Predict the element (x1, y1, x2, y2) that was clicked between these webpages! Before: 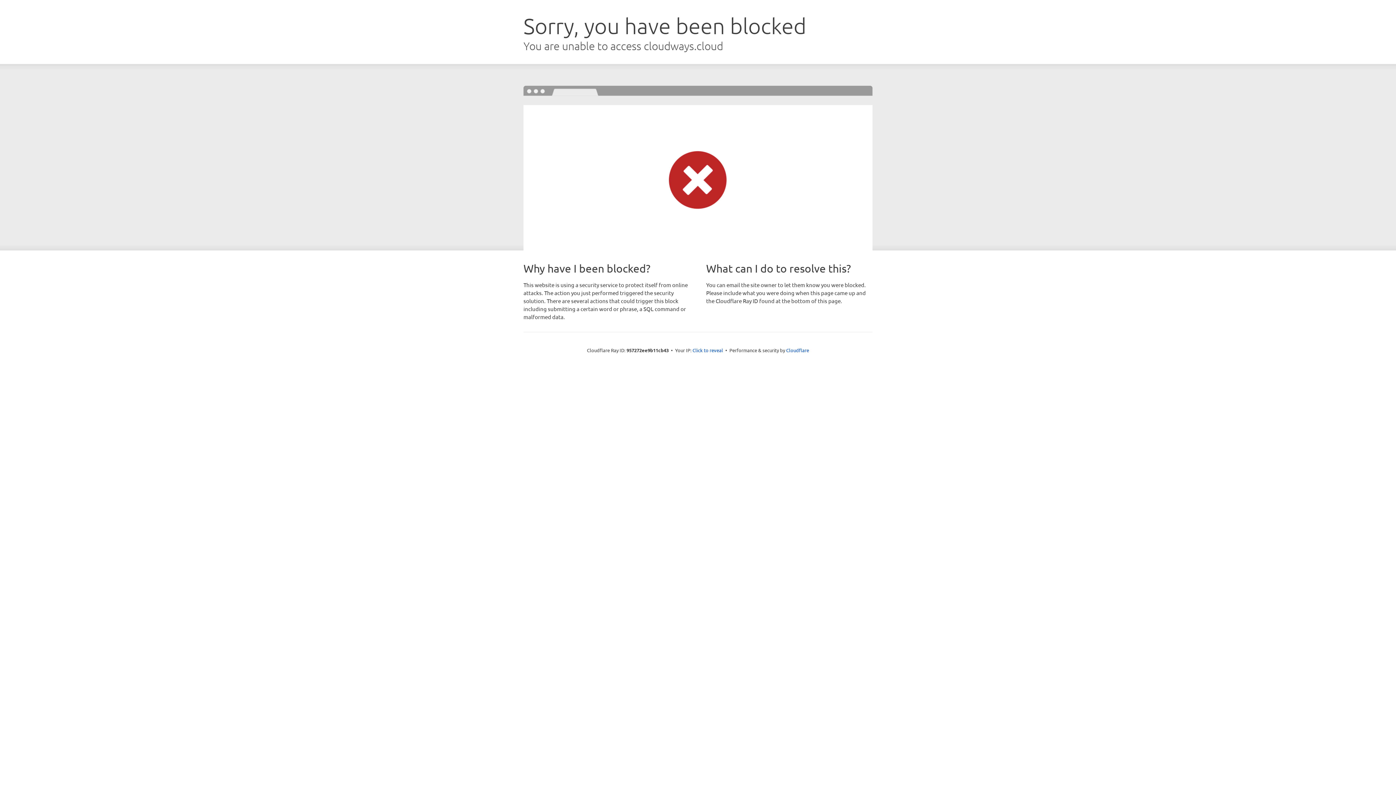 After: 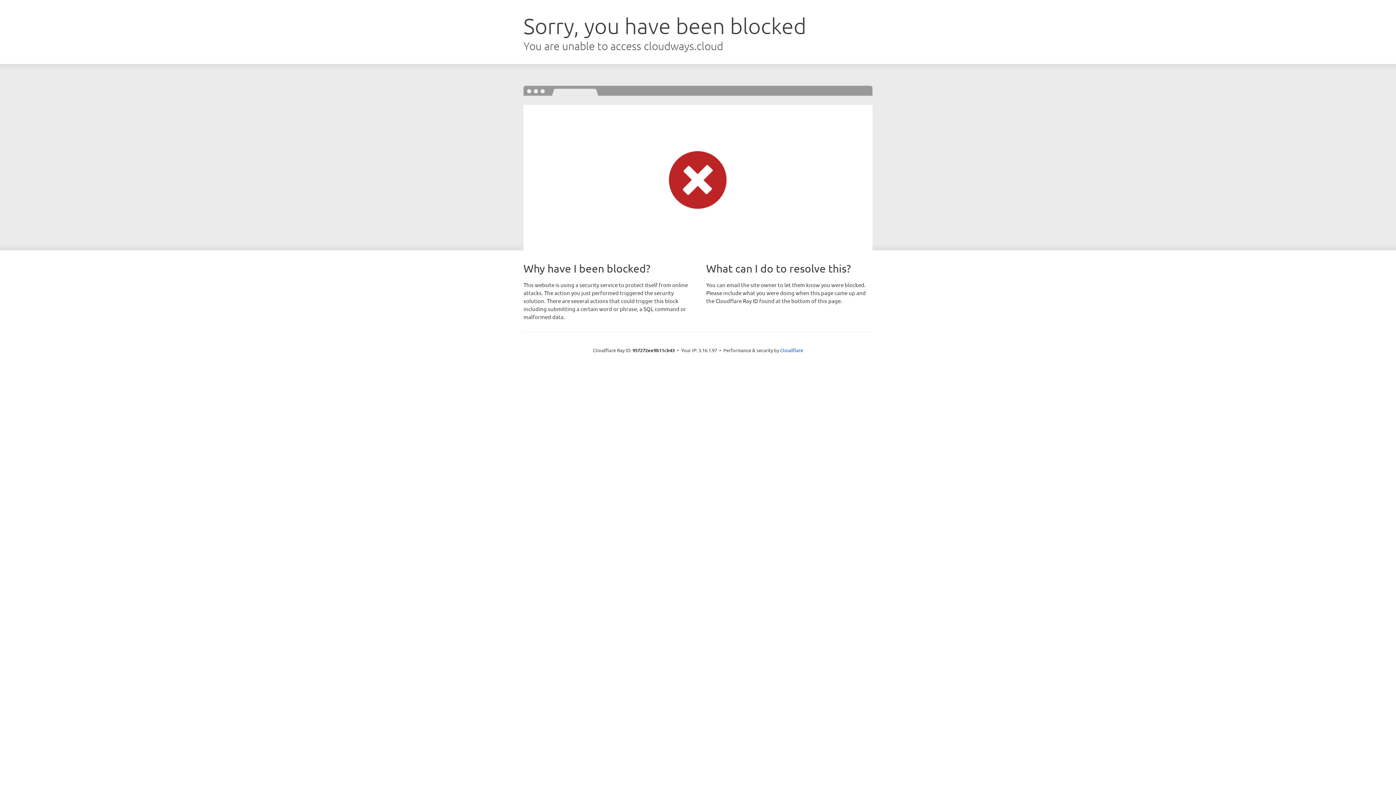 Action: bbox: (692, 346, 723, 353) label: Click to reveal